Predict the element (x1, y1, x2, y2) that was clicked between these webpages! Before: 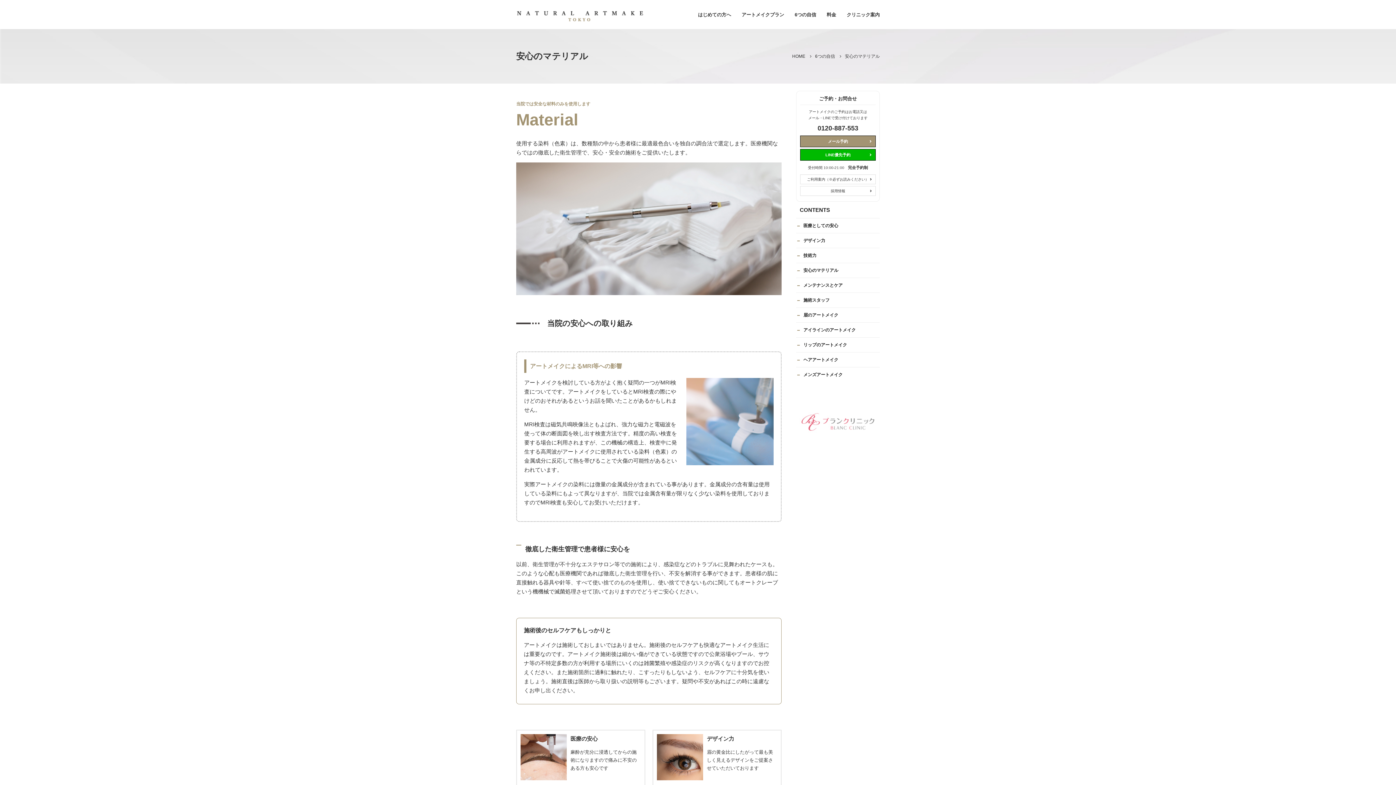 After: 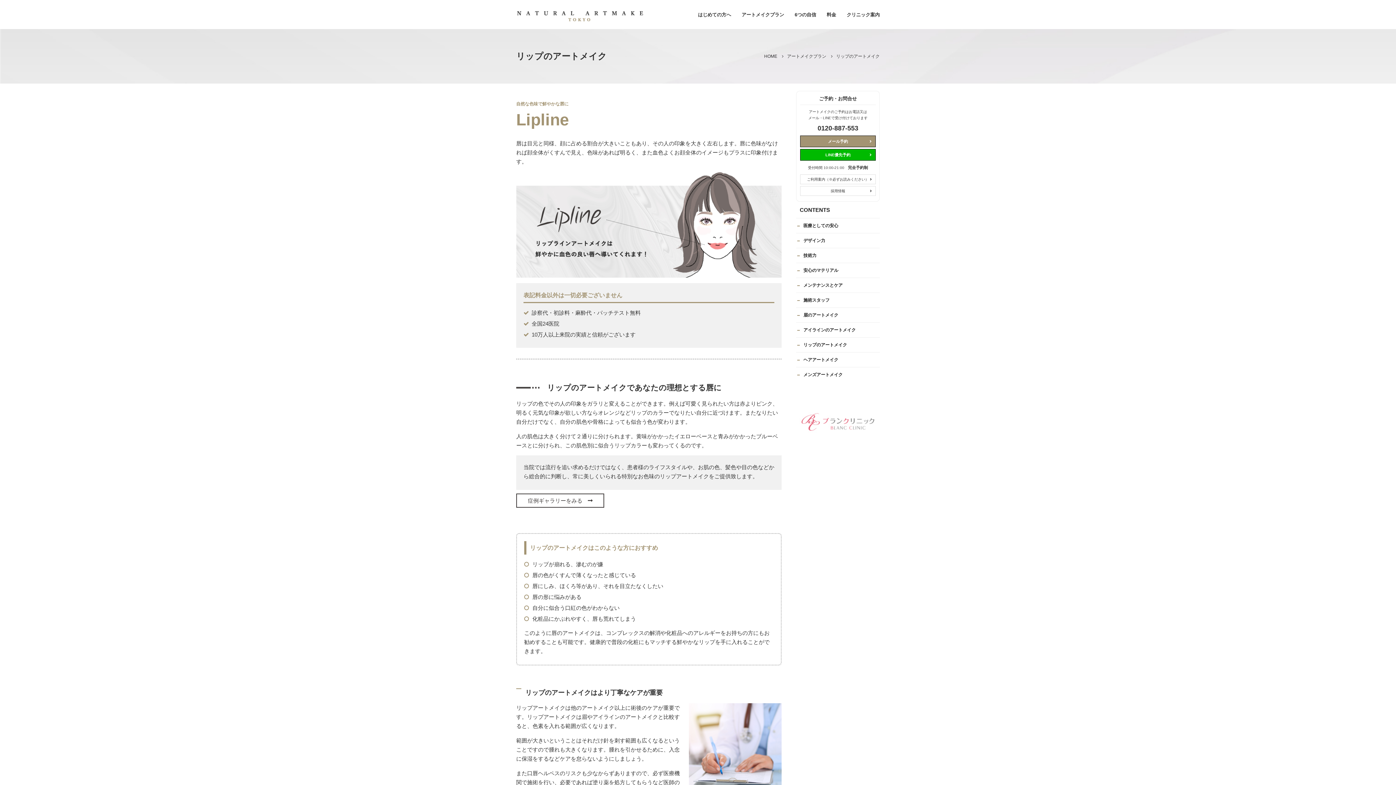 Action: bbox: (796, 337, 880, 352) label: リップのアートメイク